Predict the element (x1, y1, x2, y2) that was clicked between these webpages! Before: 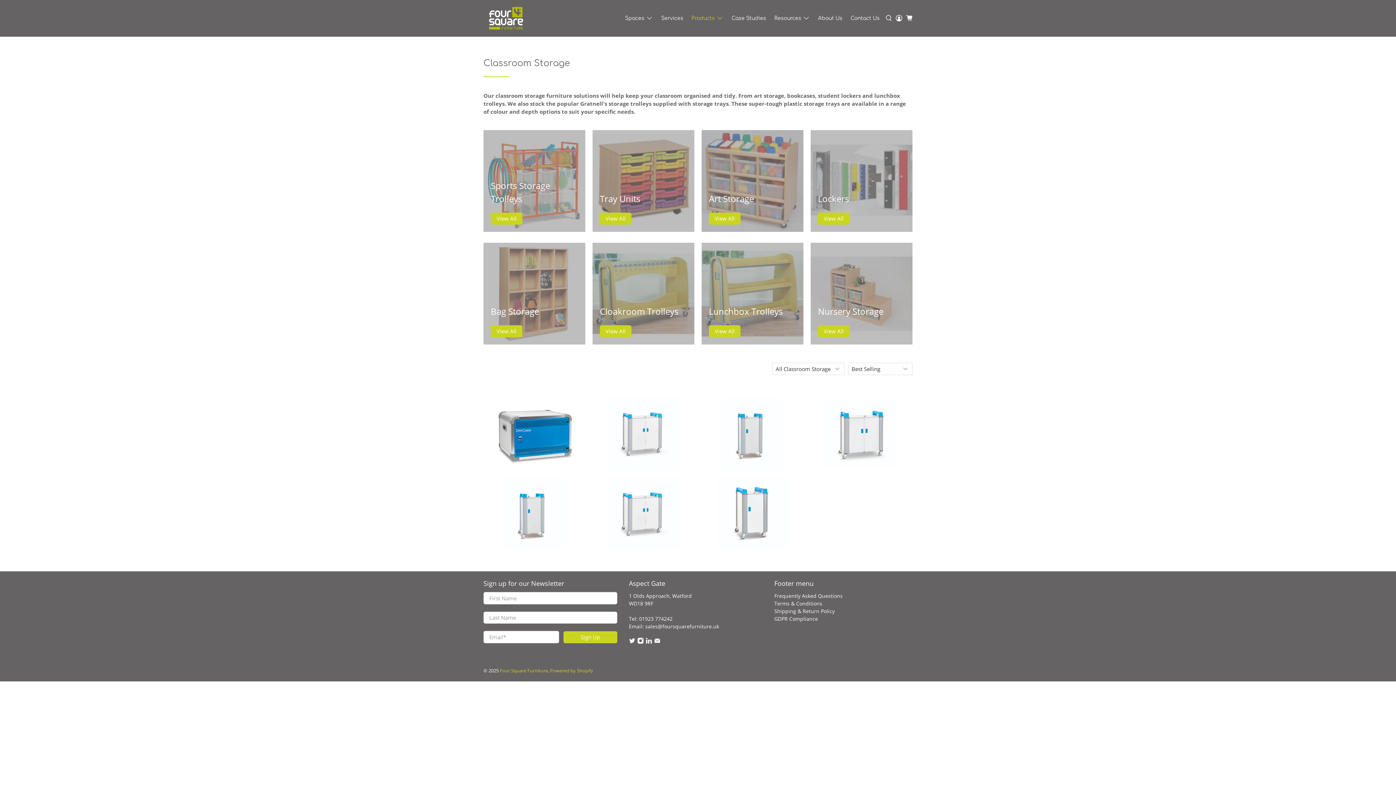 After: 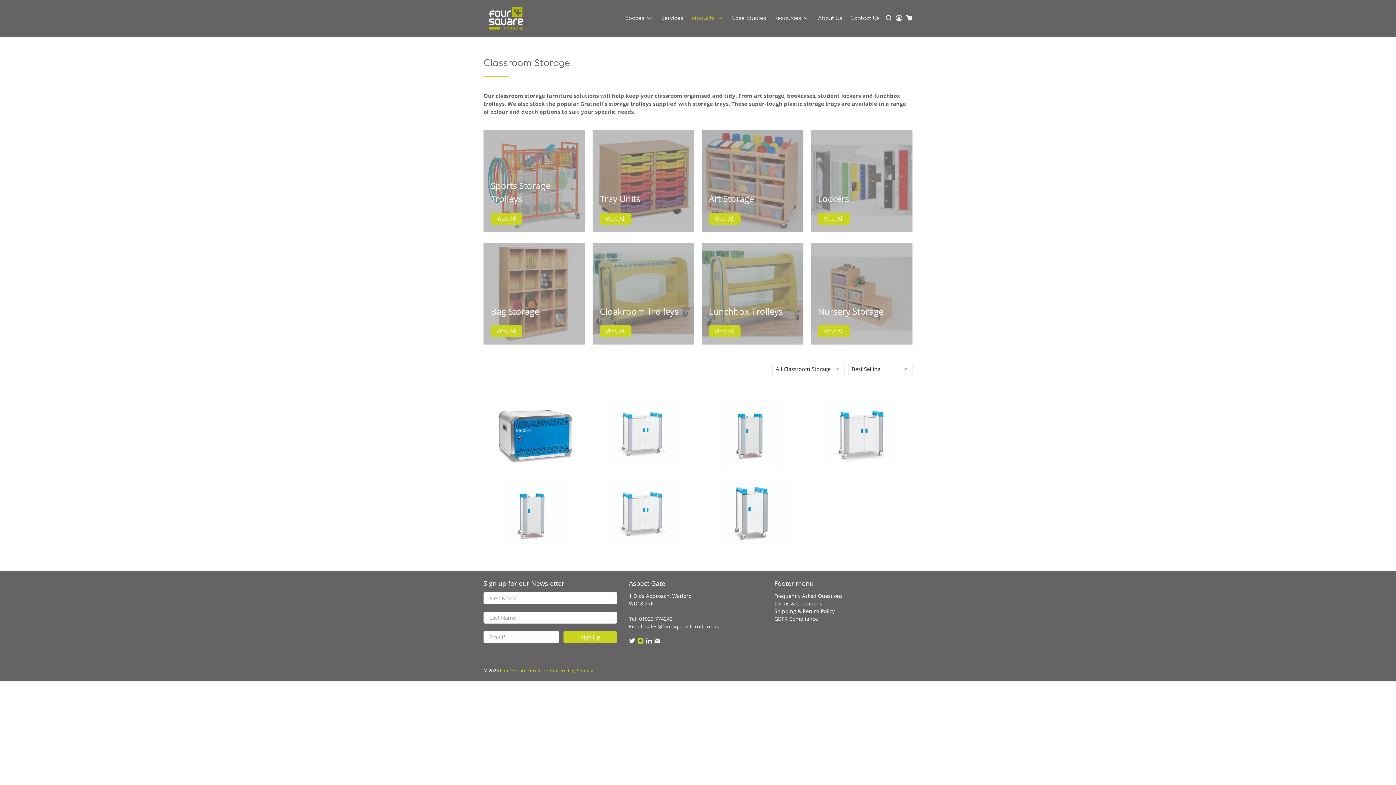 Action: bbox: (637, 638, 644, 645)